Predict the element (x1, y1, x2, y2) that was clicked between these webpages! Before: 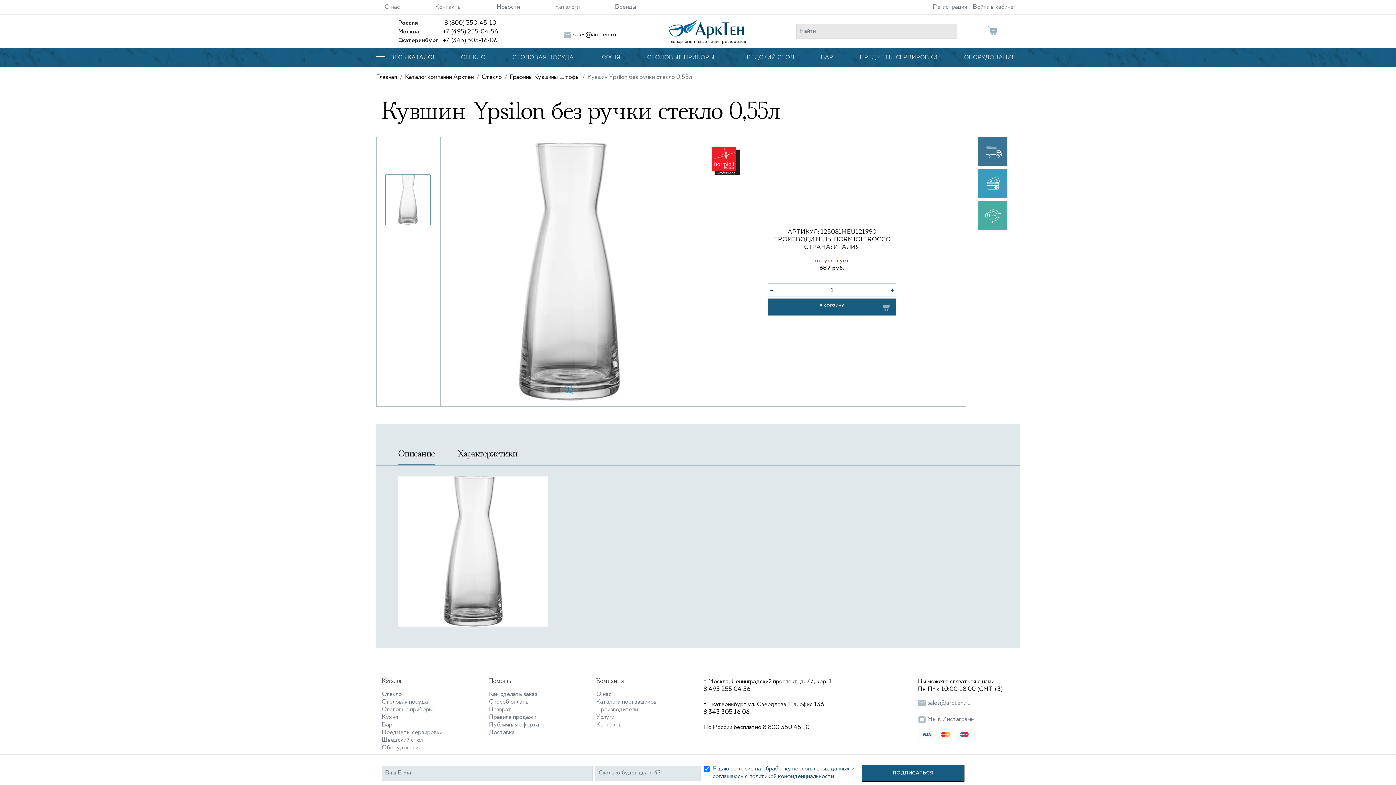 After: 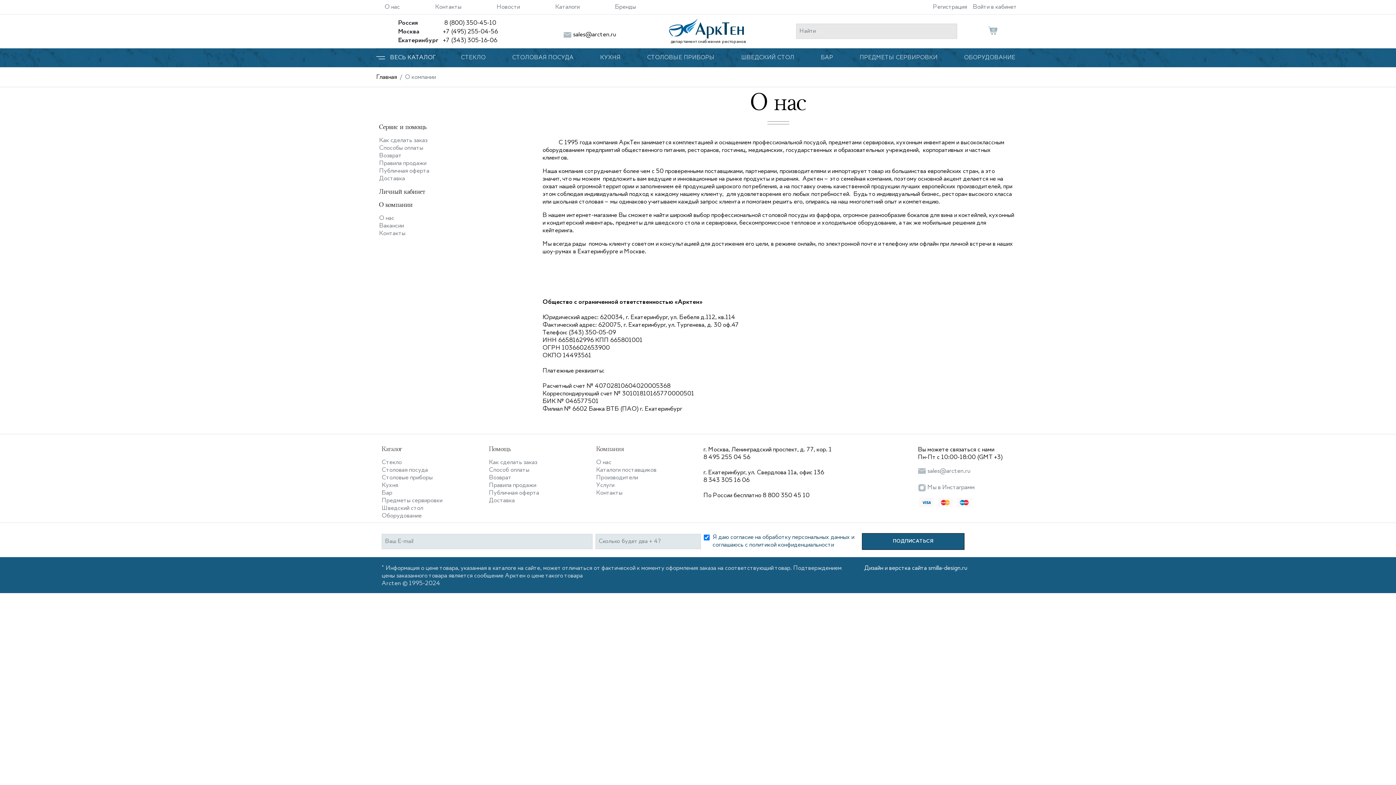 Action: bbox: (596, 691, 611, 697) label: О нас